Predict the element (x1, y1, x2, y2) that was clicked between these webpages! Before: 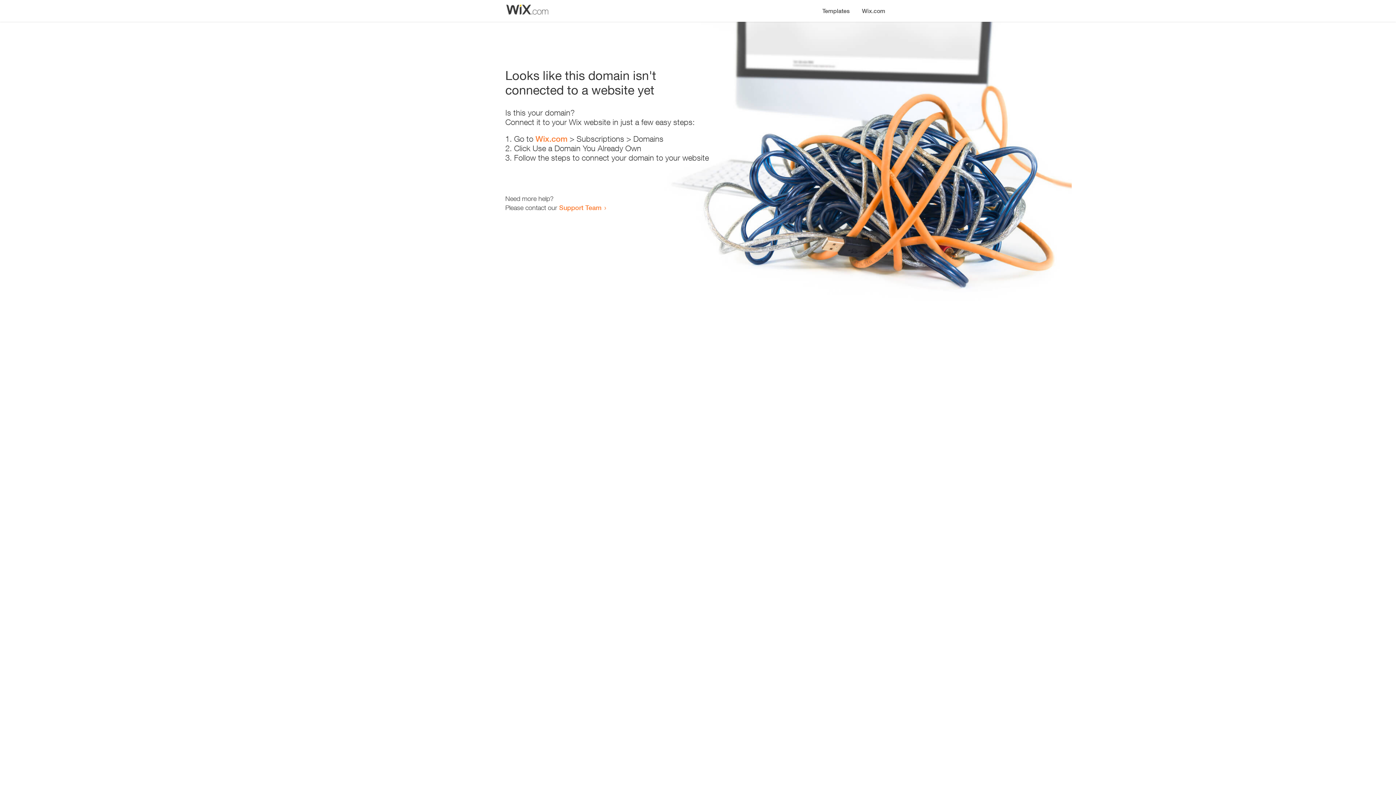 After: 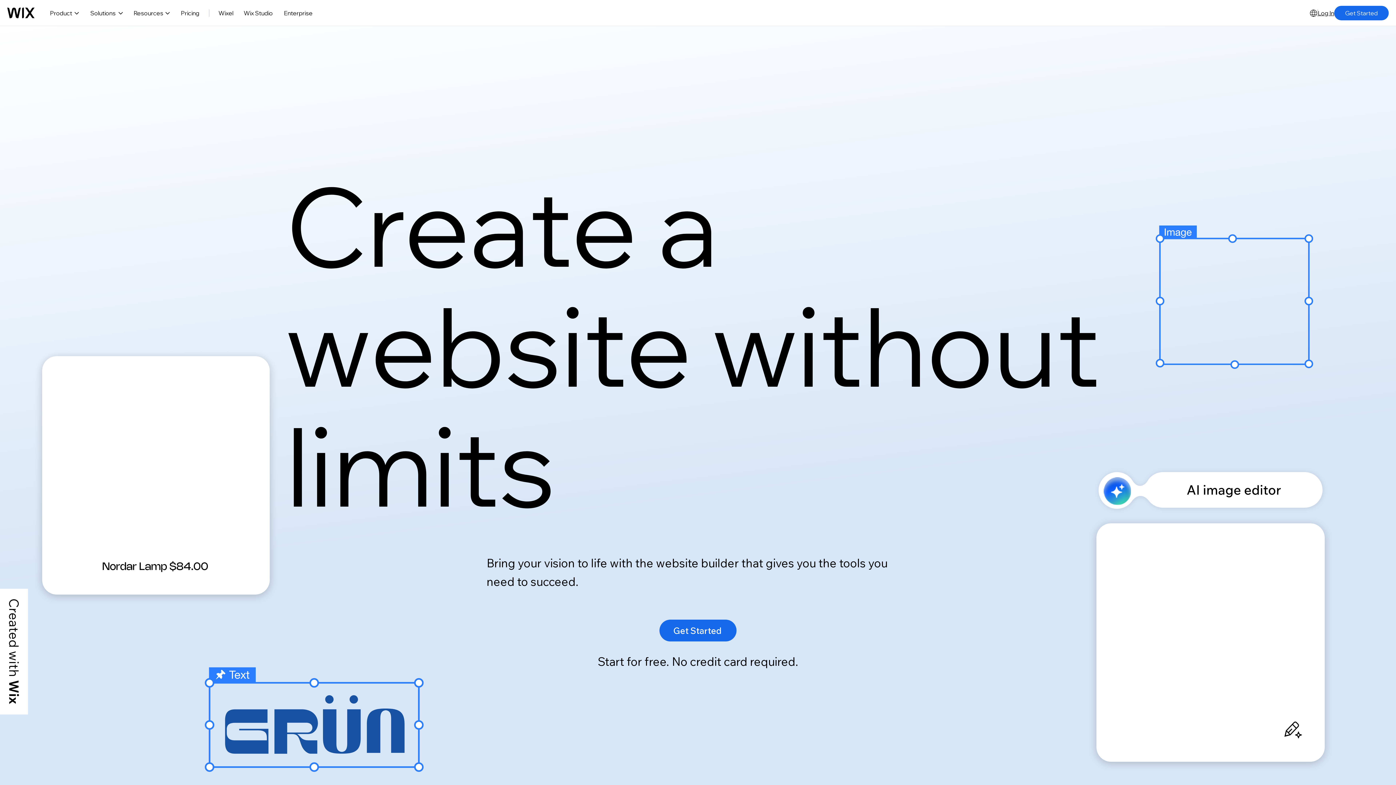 Action: bbox: (856, 0, 890, 14) label: Wix.com